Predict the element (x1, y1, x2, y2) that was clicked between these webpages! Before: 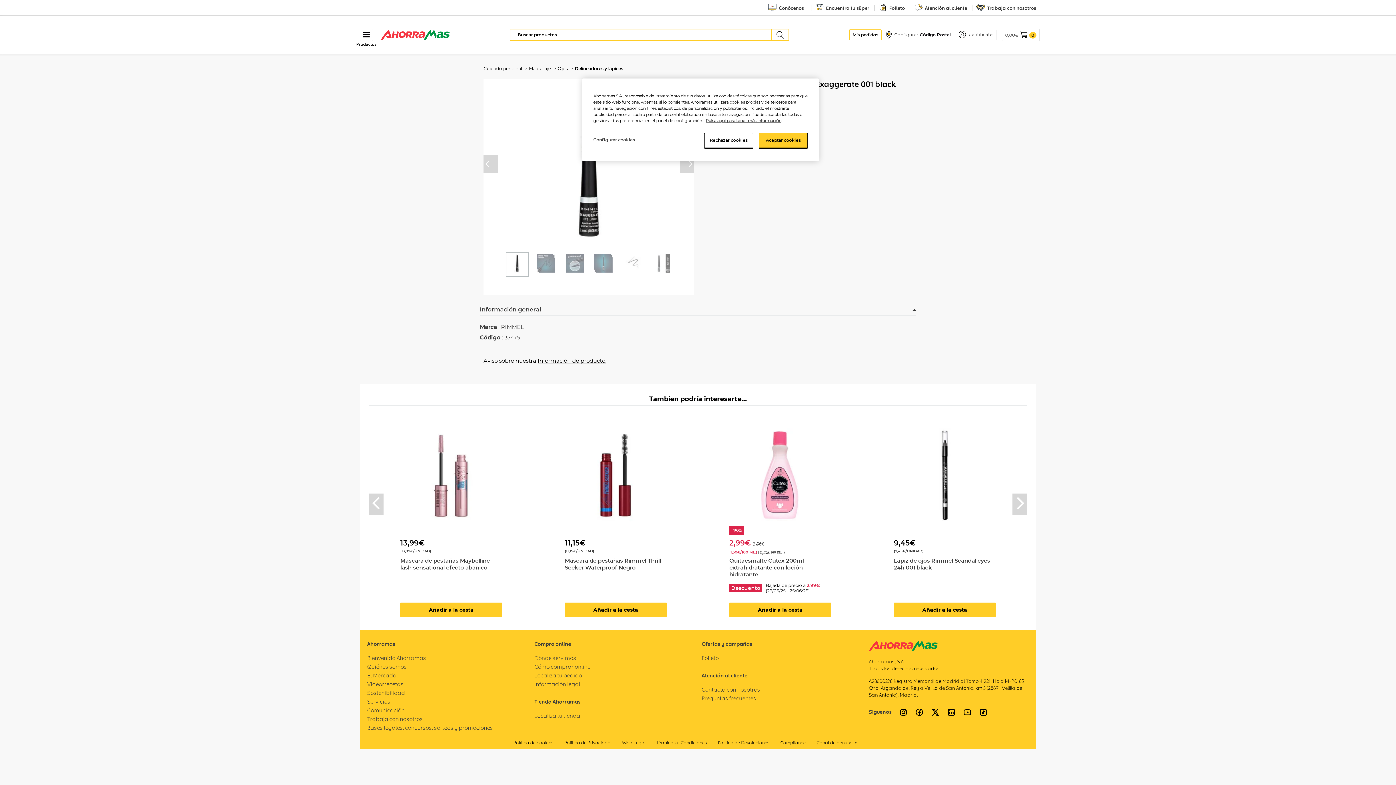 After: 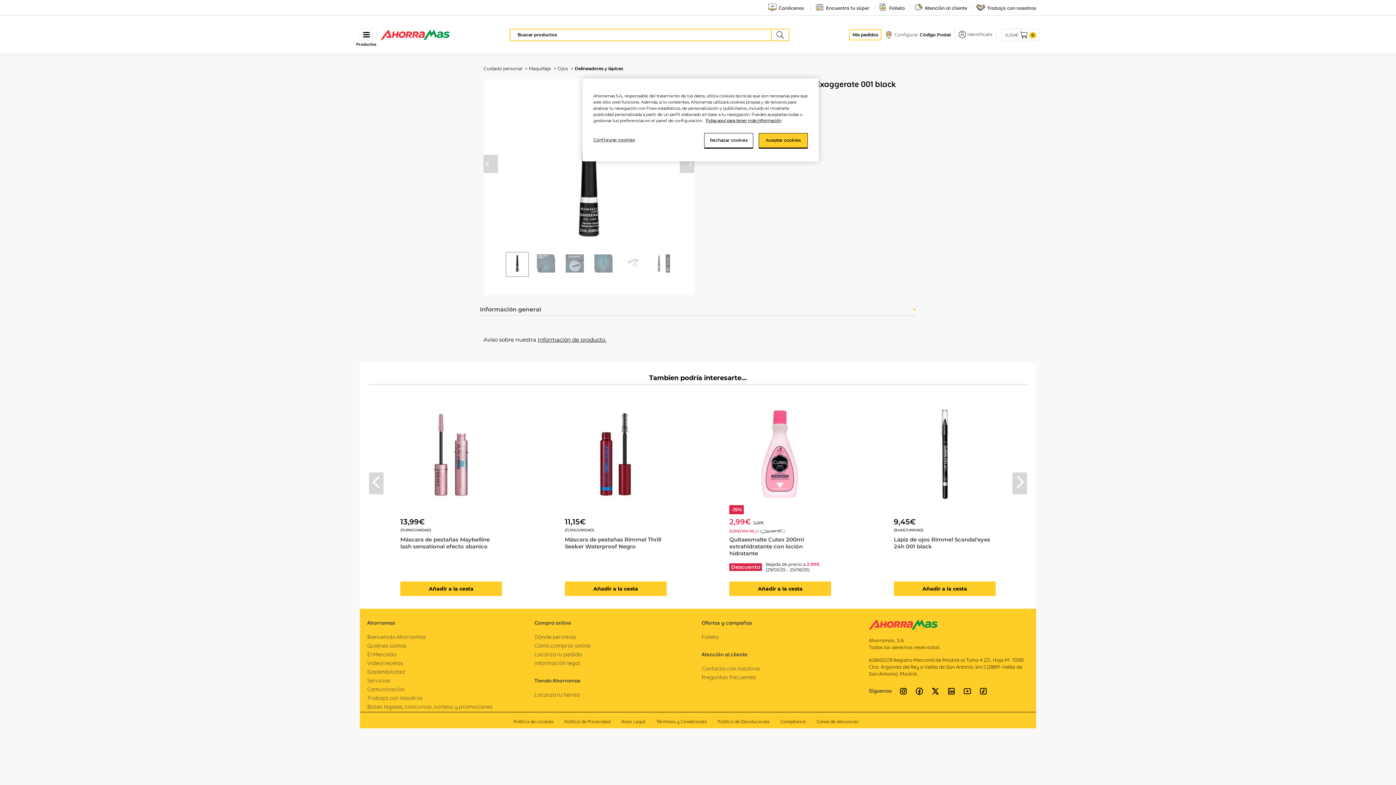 Action: label: Información general bbox: (480, 306, 916, 313)